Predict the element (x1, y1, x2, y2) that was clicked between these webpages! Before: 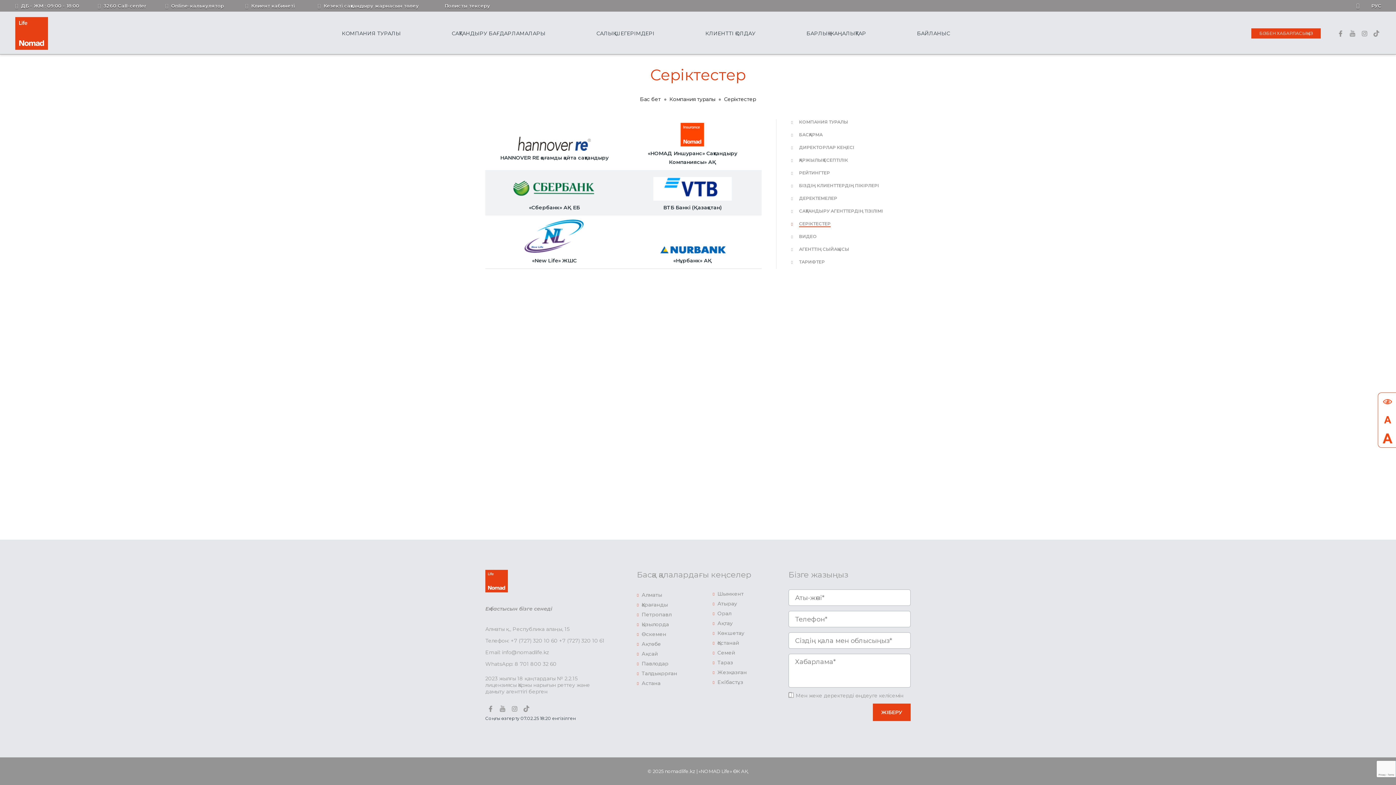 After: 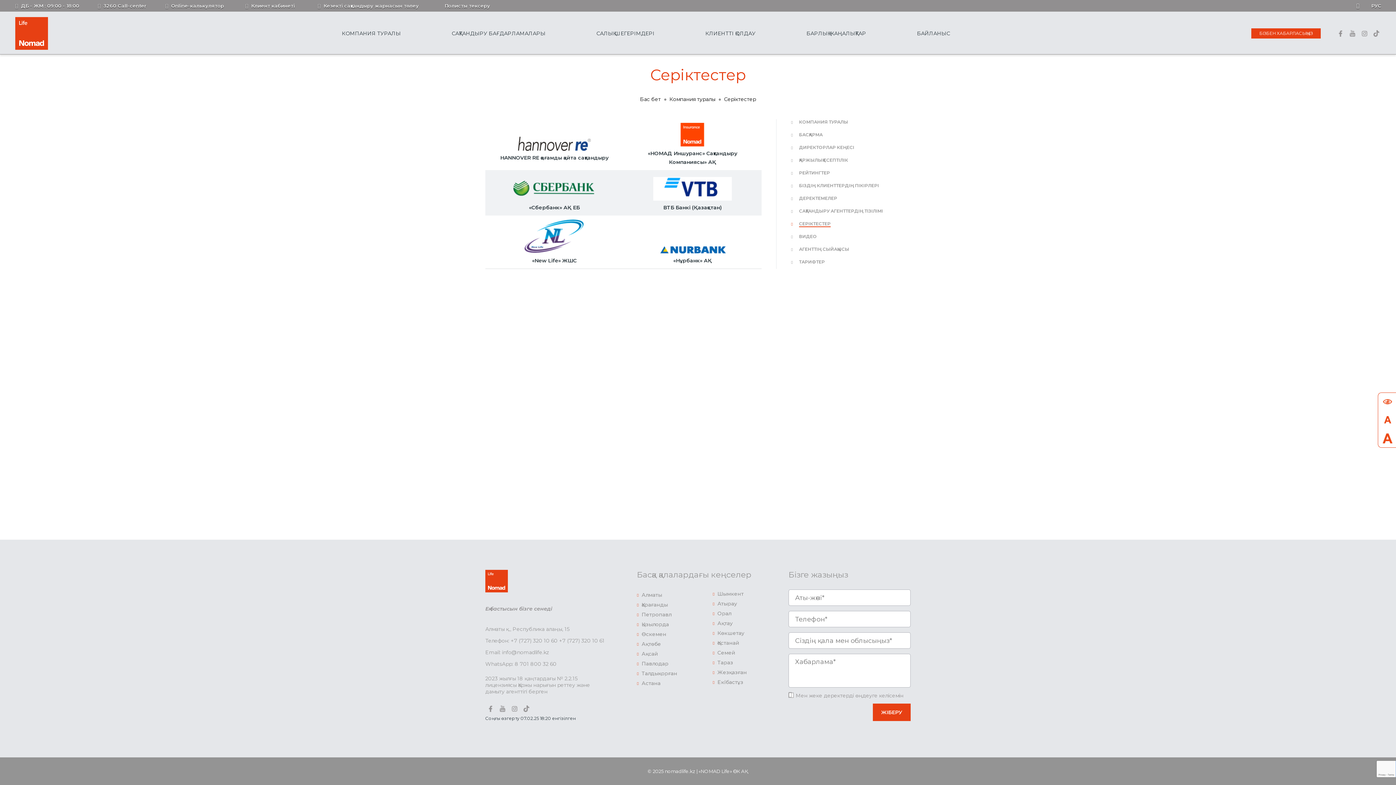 Action: bbox: (1359, 28, 1369, 38)